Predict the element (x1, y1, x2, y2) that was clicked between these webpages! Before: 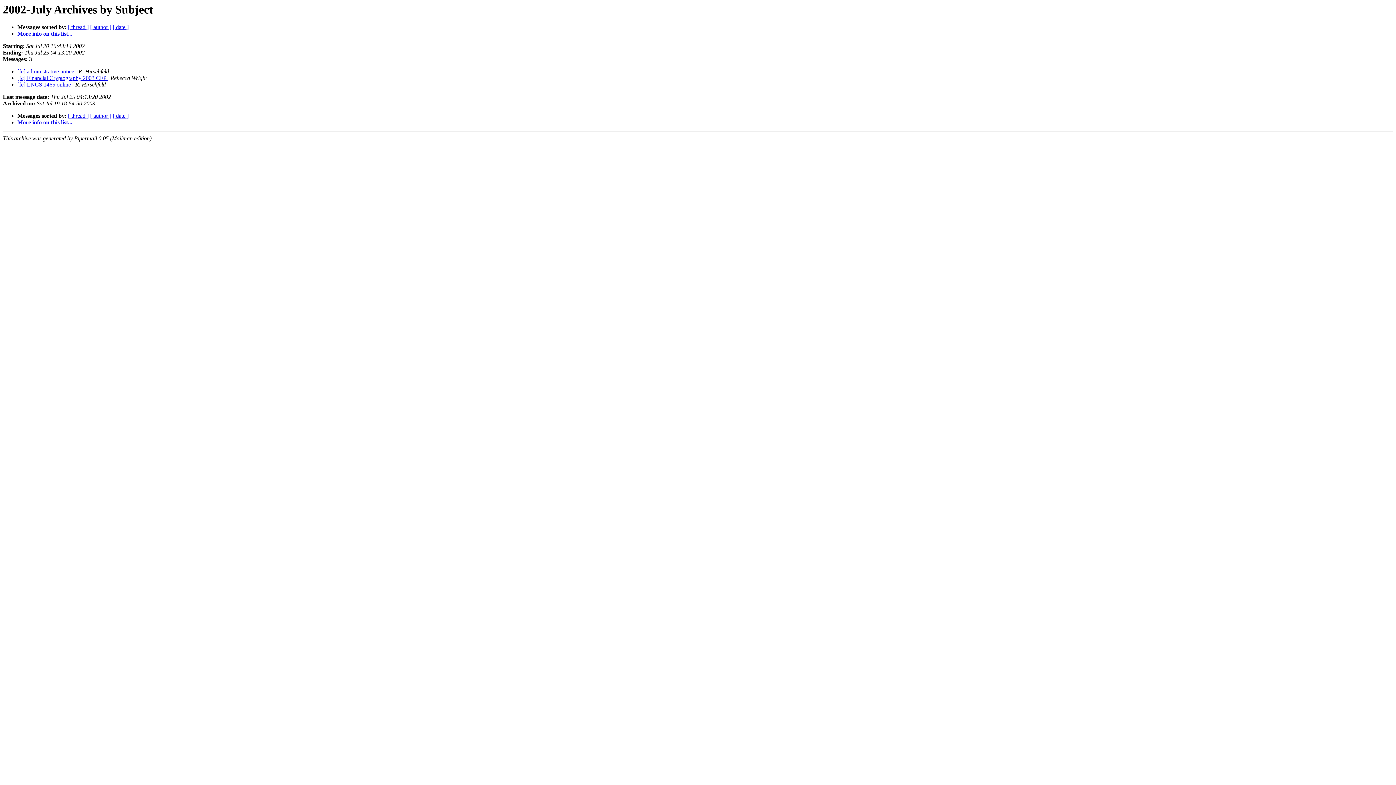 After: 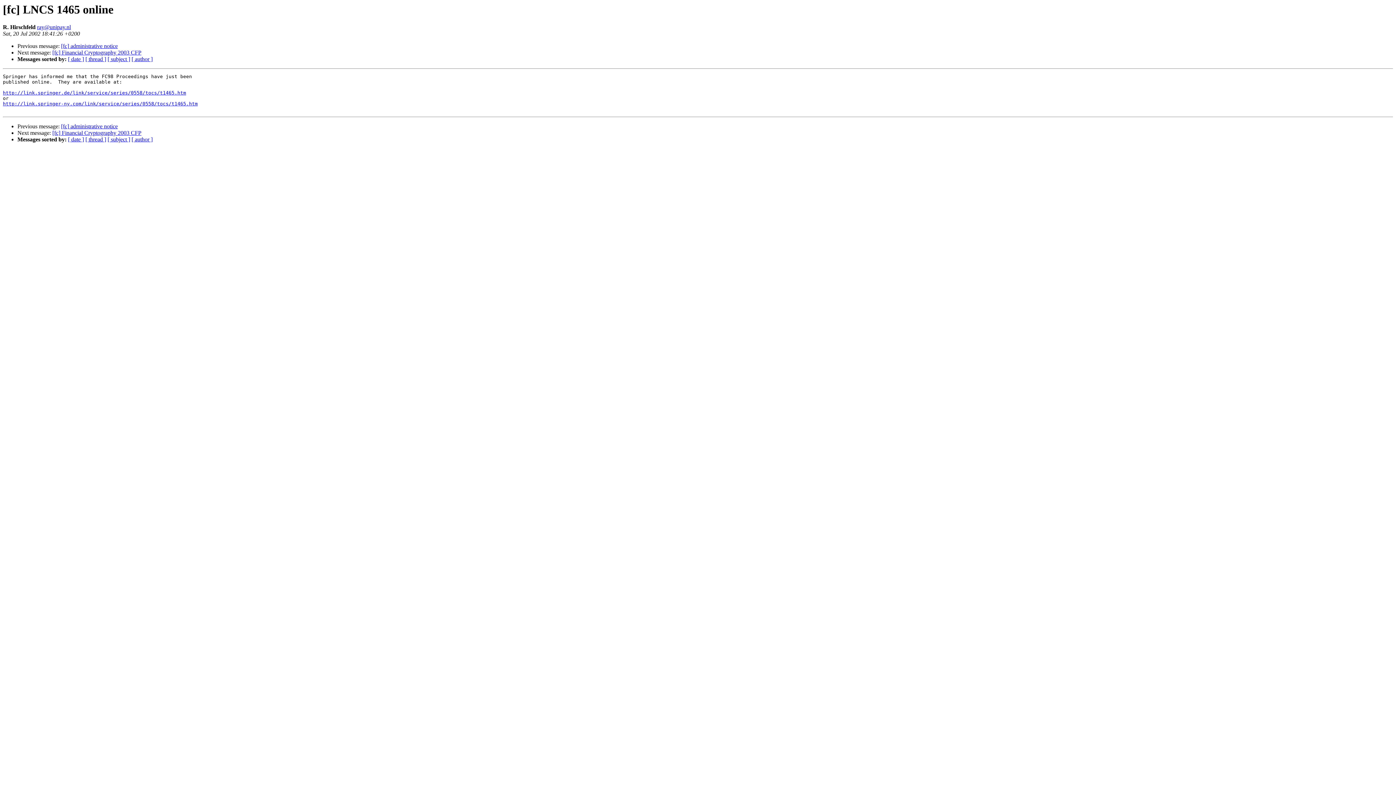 Action: bbox: (17, 81, 72, 87) label: [fc] LNCS 1465 online 